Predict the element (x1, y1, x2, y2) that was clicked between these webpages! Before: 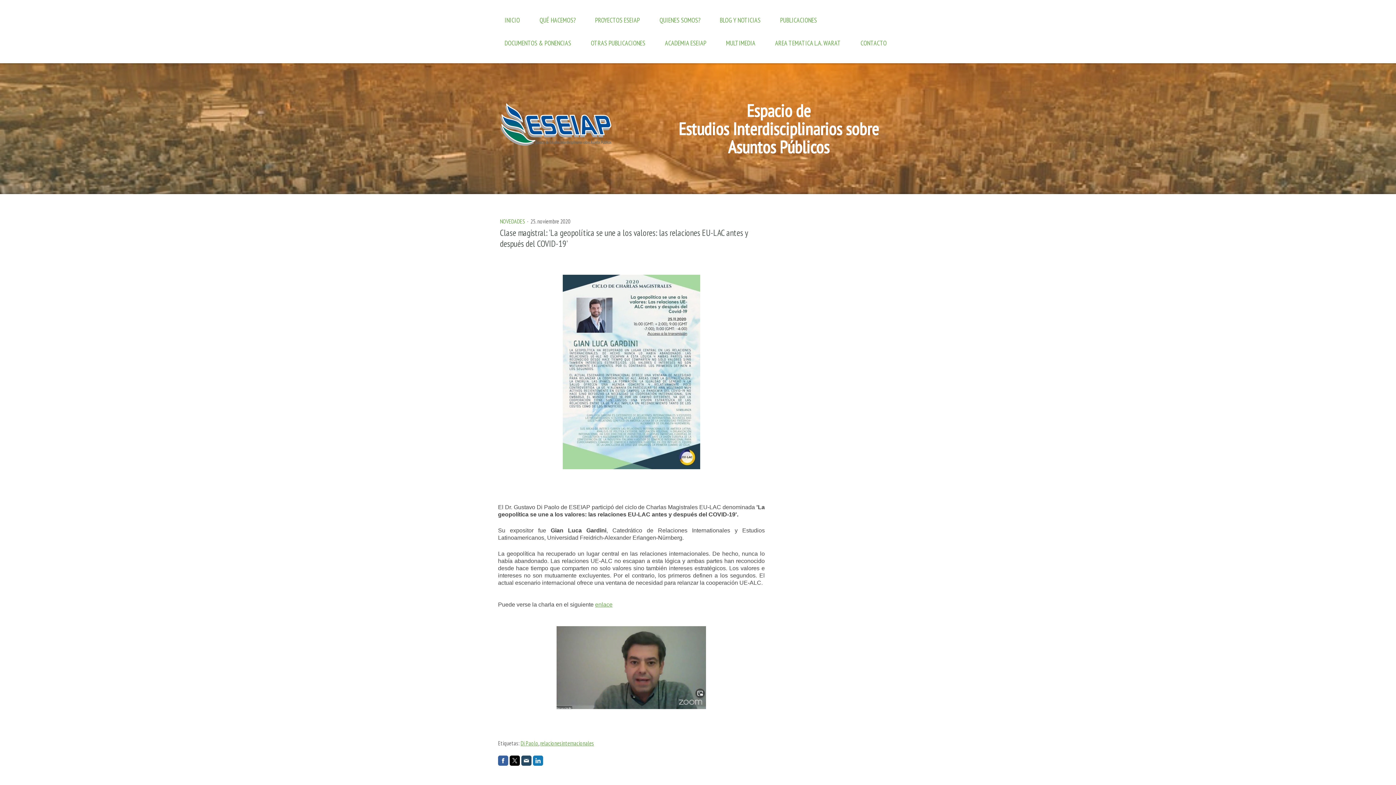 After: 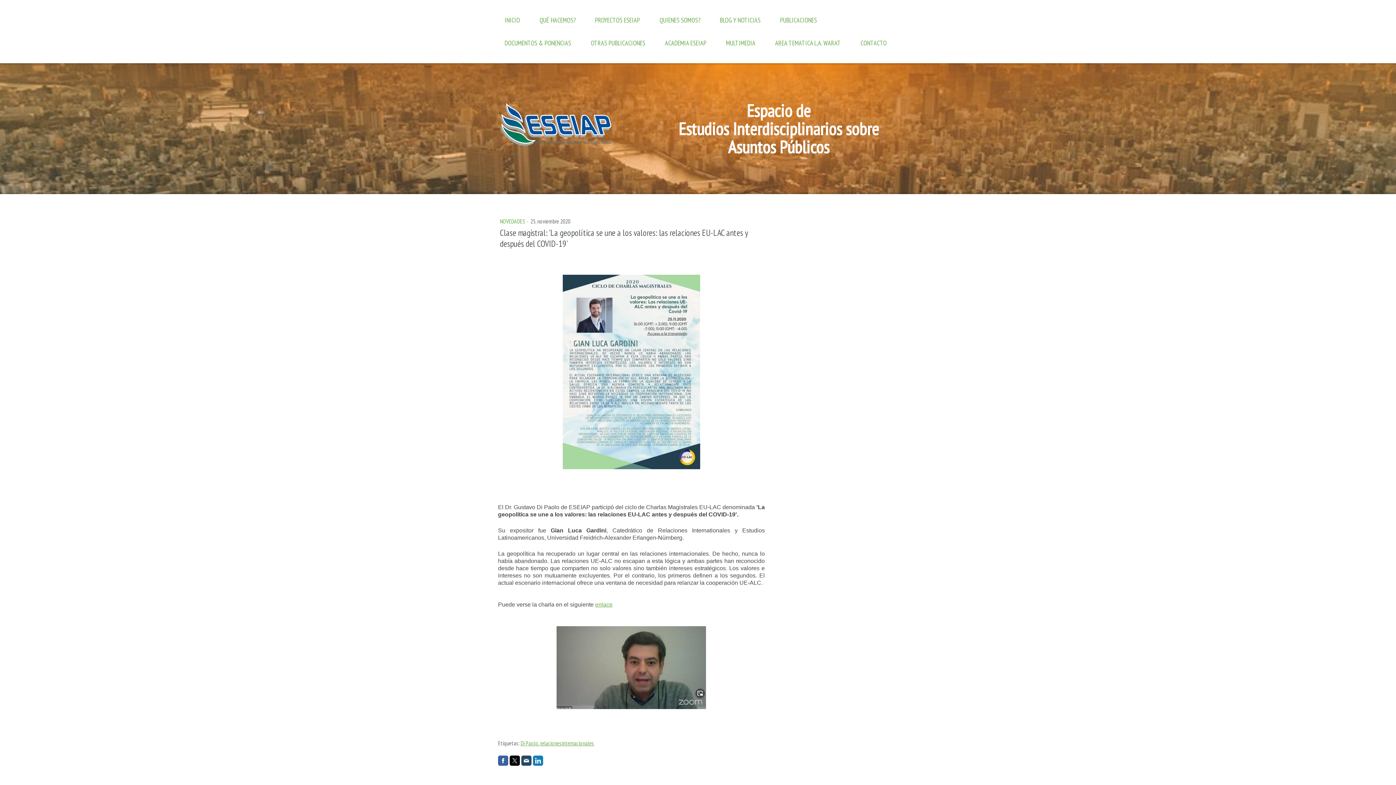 Action: bbox: (533, 756, 543, 766)